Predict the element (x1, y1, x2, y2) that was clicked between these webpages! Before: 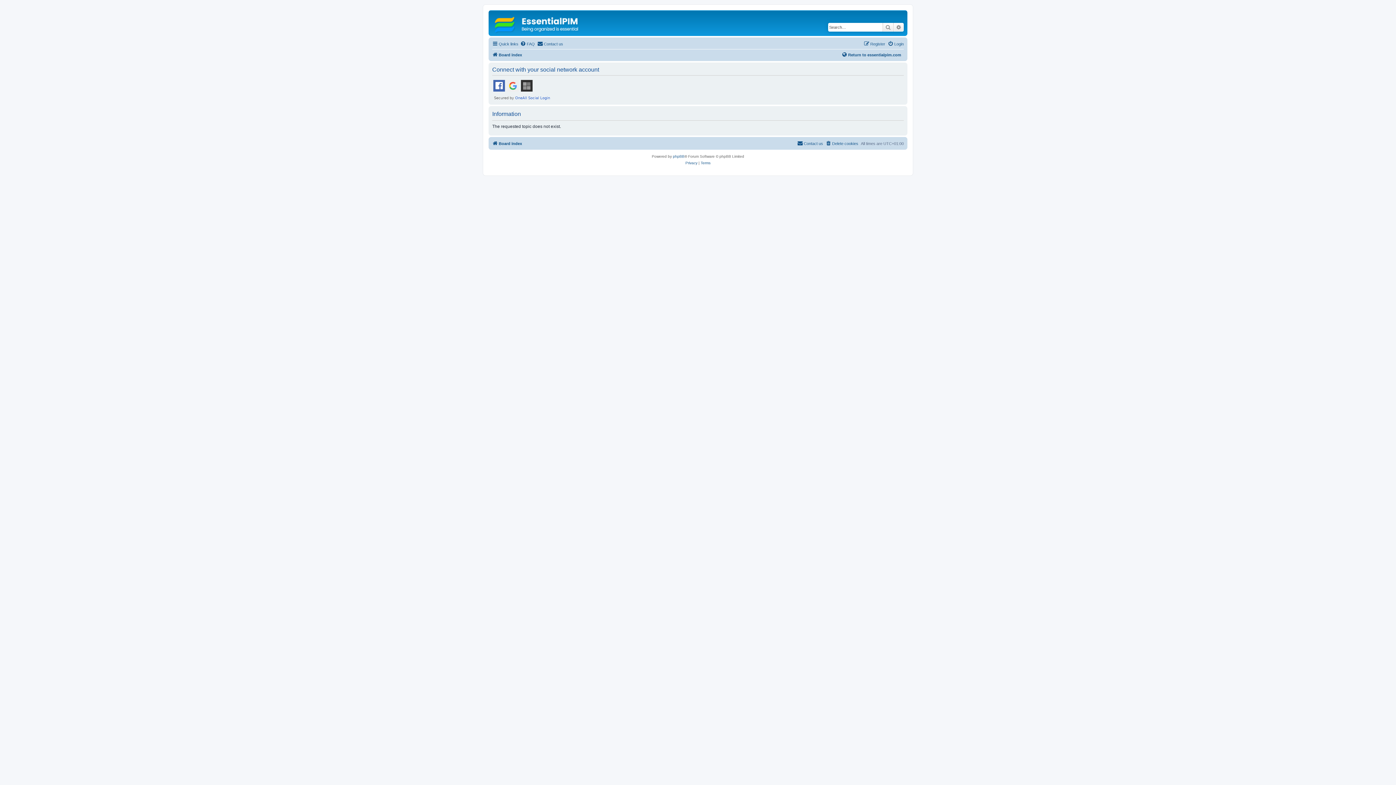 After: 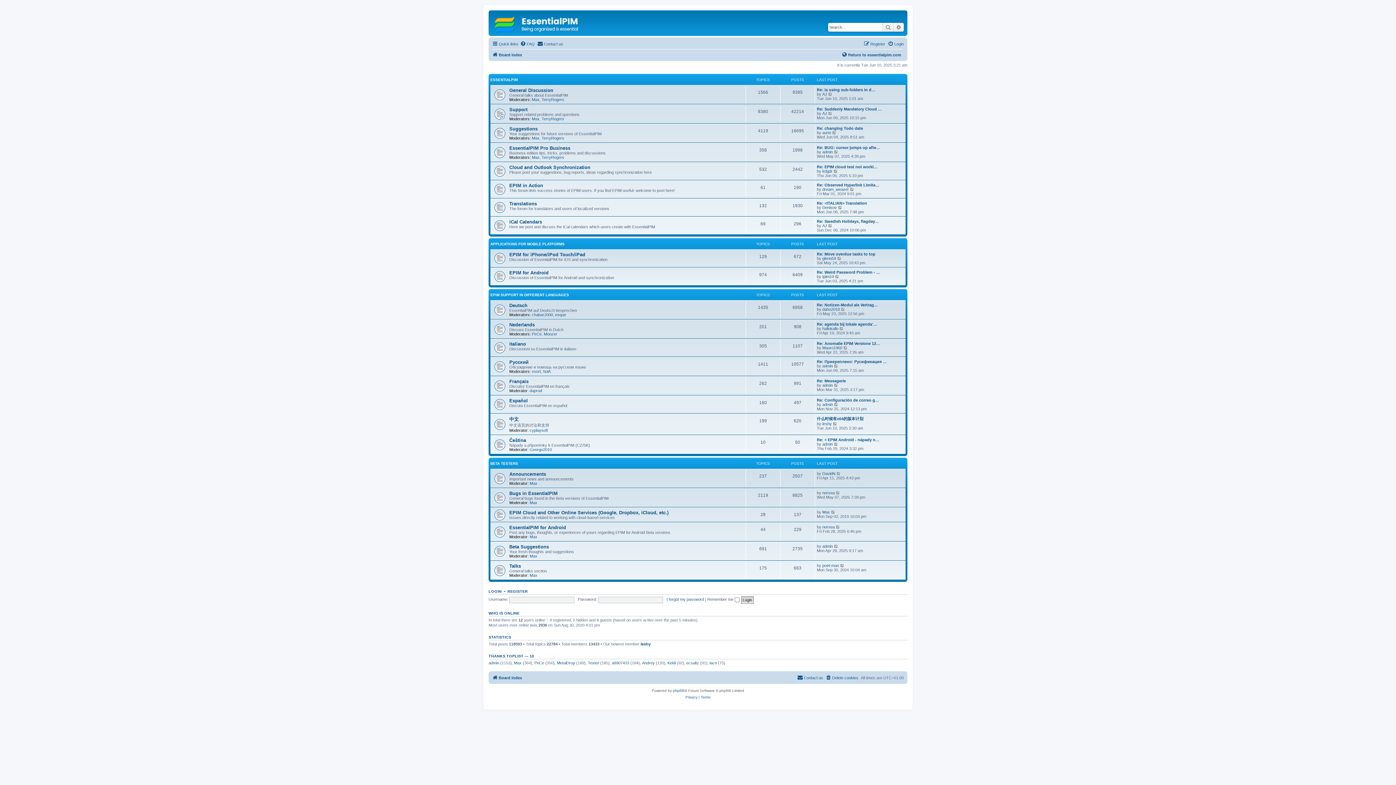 Action: bbox: (492, 139, 522, 148) label: Board index